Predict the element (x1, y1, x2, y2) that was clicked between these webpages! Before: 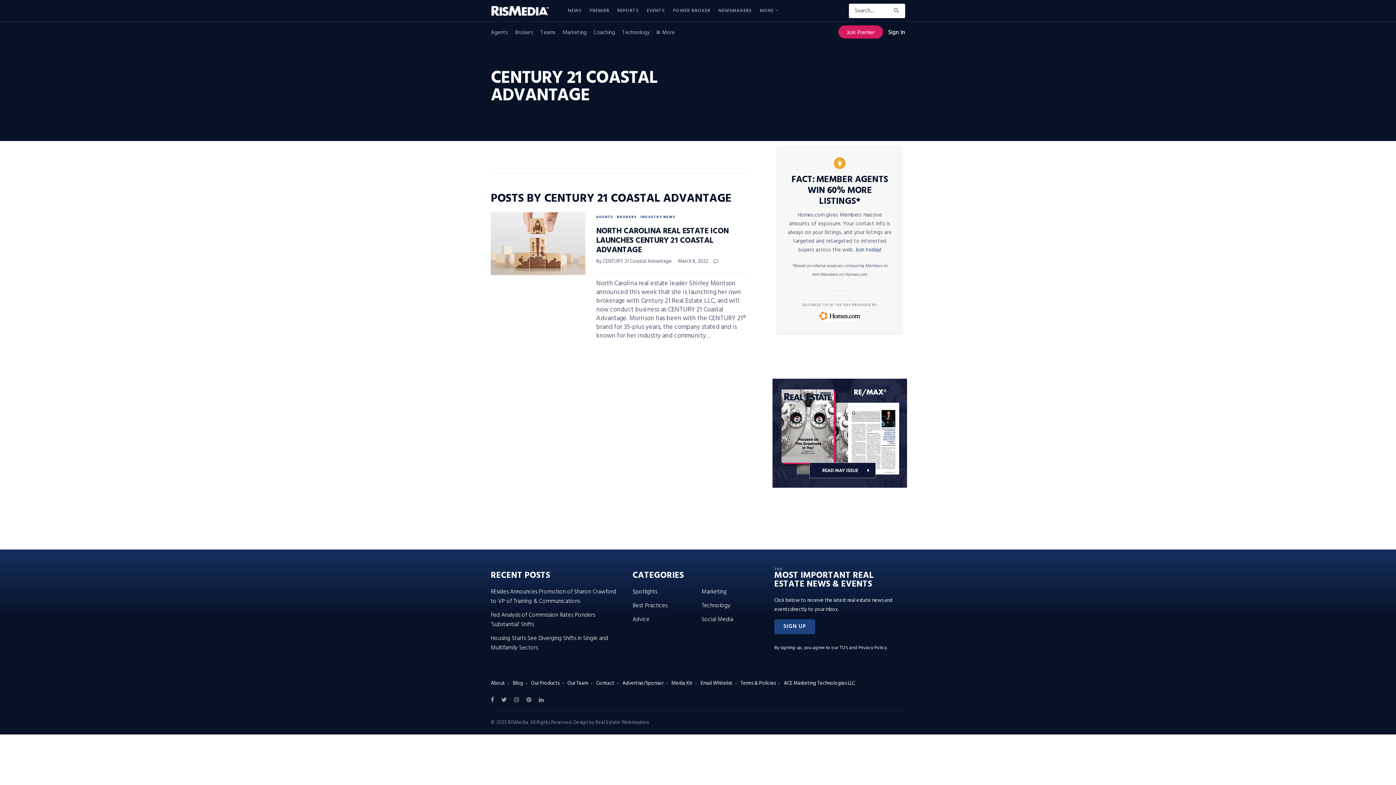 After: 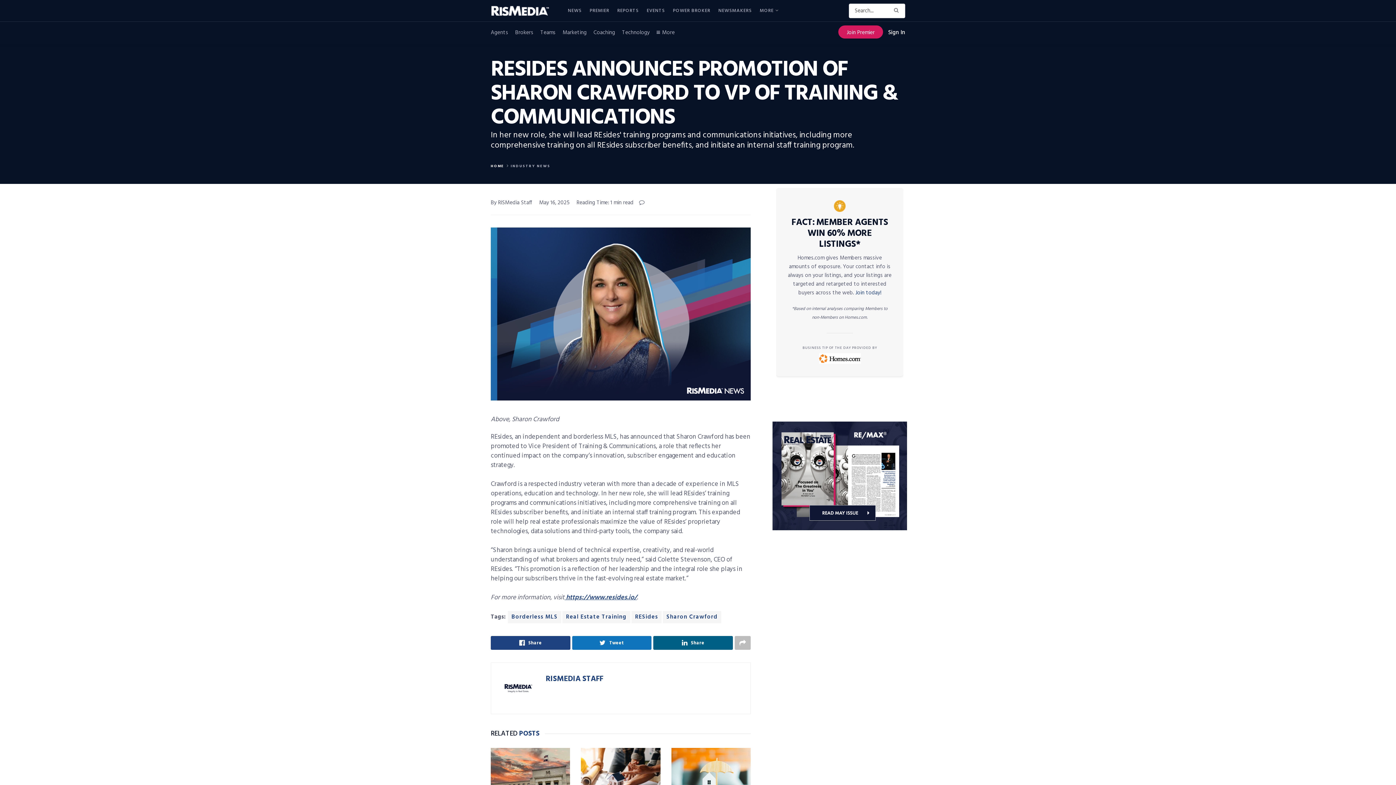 Action: bbox: (490, 587, 616, 606) label: REsides Announces Promotion of Sharon Crawford to VP of Training & Communications